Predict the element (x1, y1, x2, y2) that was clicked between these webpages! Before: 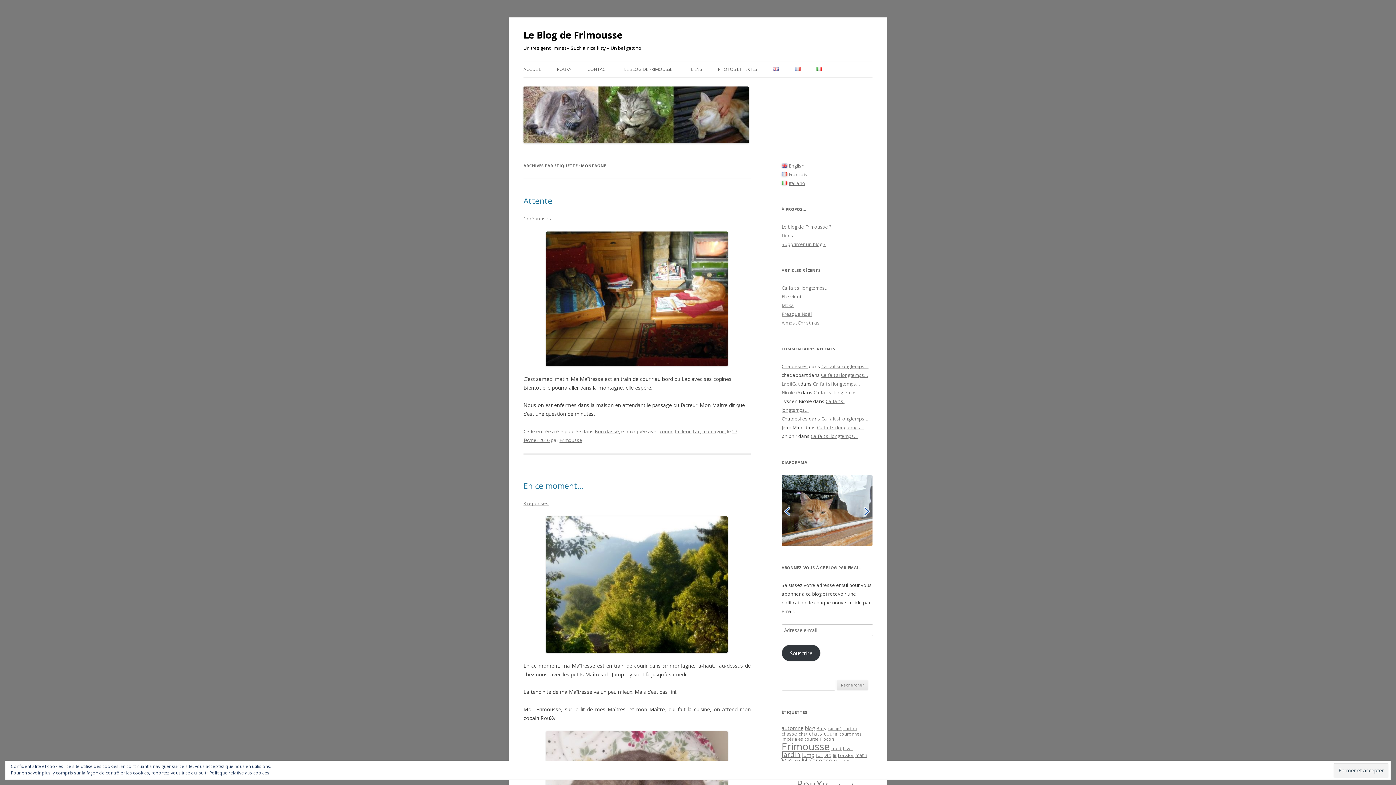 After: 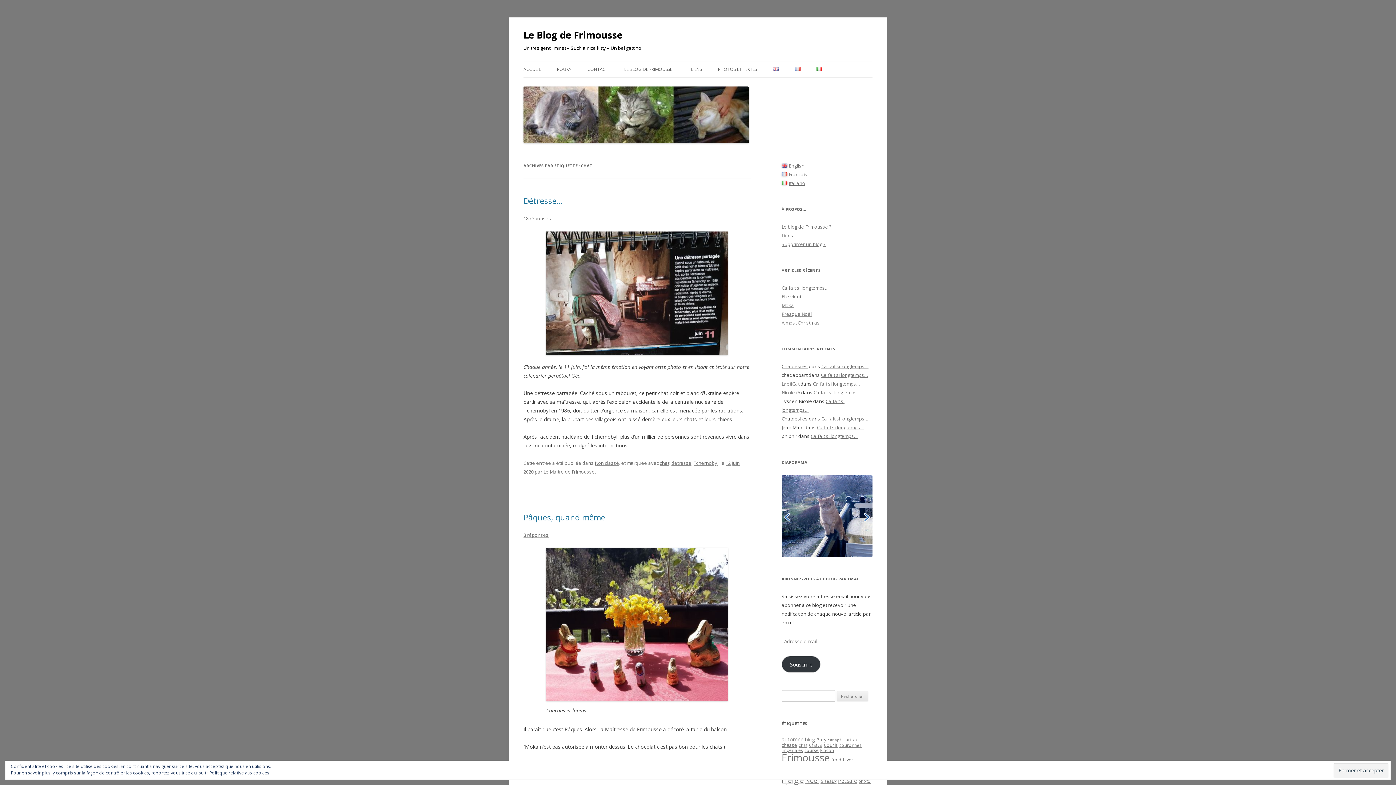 Action: label: chat (6 éléments) bbox: (798, 729, 807, 734)